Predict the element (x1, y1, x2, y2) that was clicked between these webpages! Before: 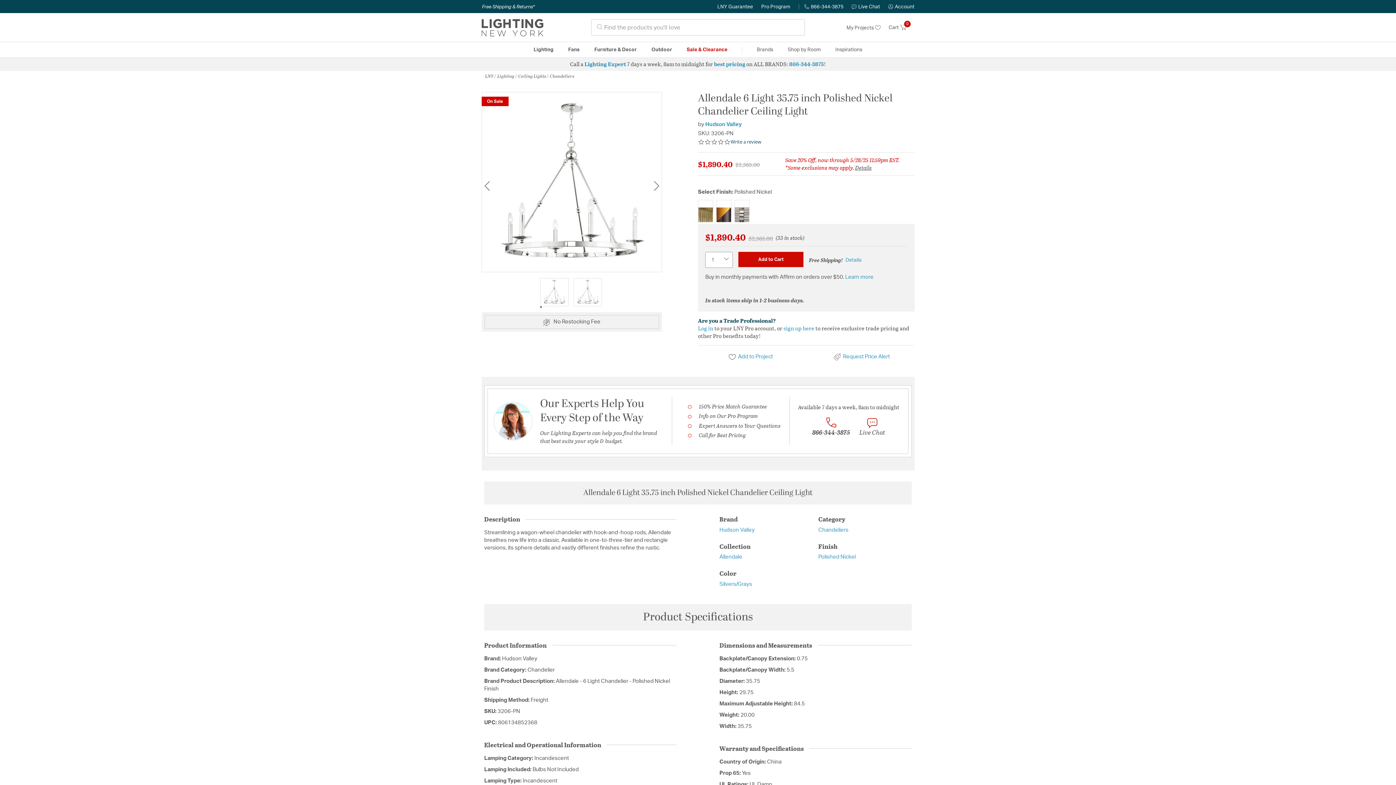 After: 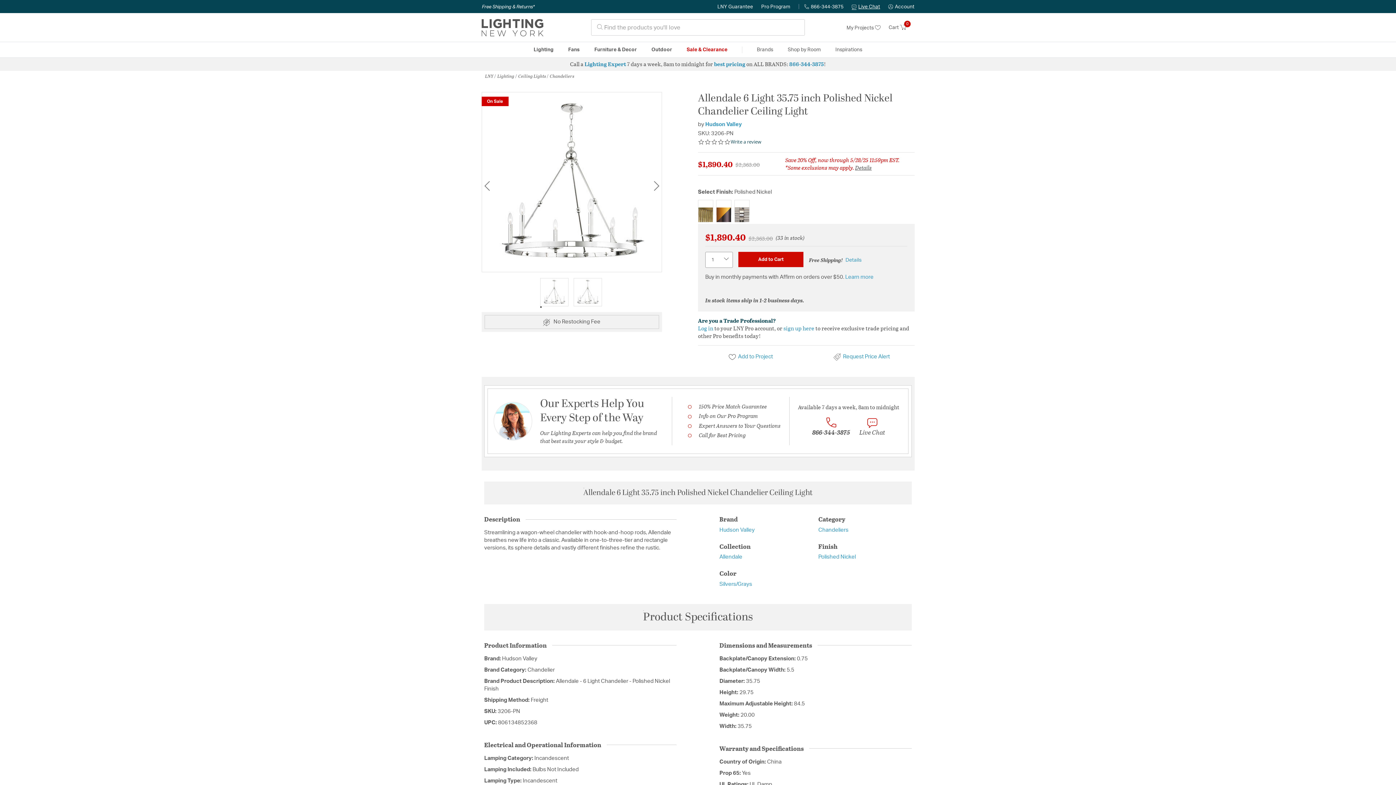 Action: bbox: (852, 4, 880, 9) label: Live Chat